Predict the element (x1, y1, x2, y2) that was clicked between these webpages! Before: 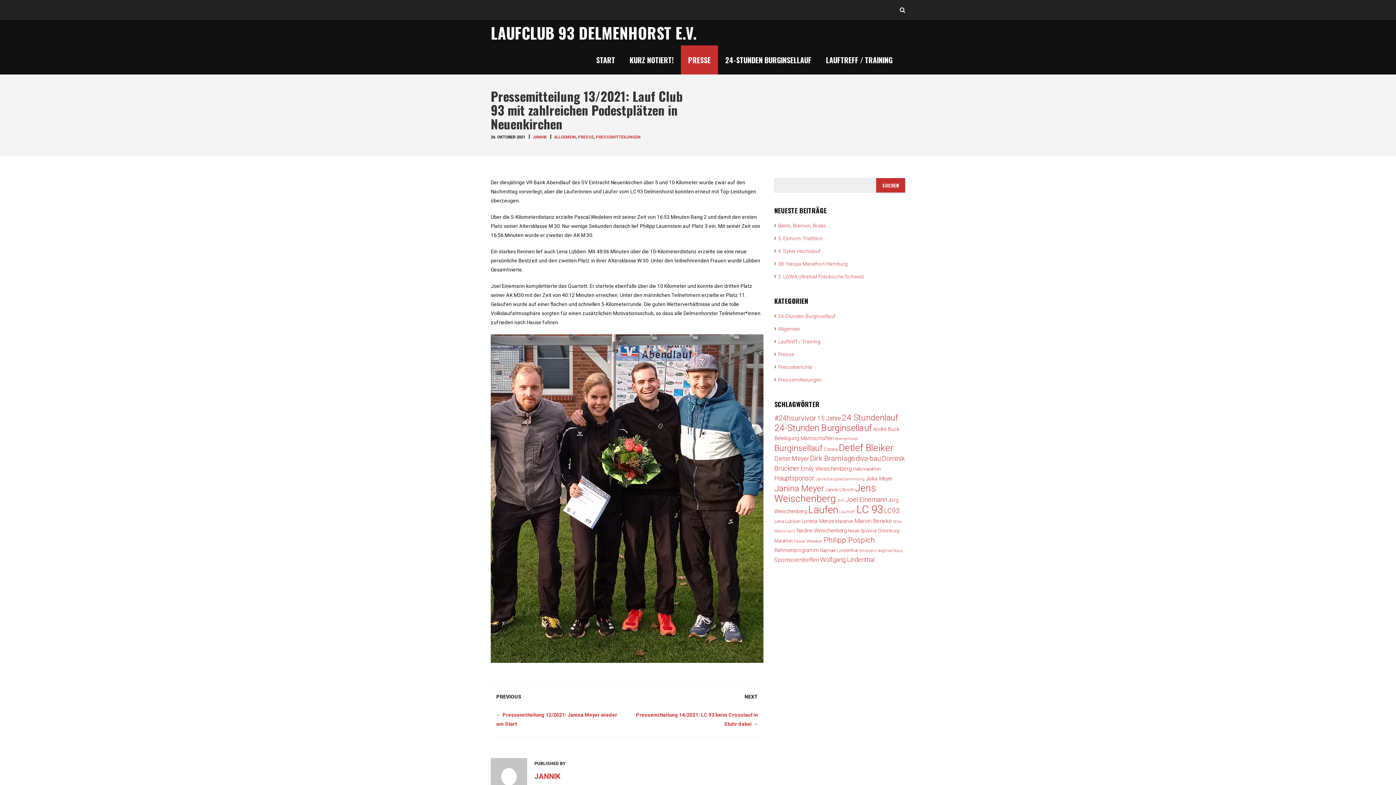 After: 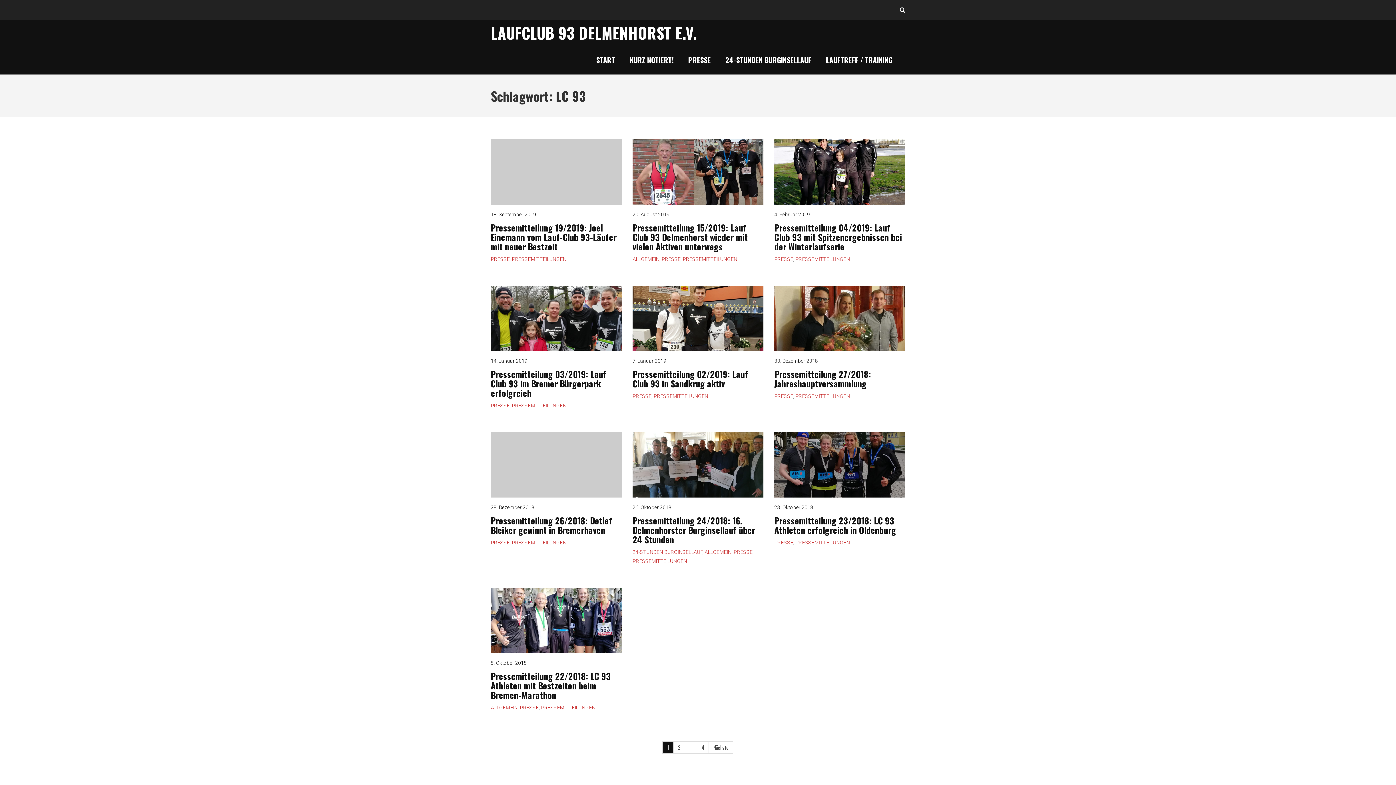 Action: label: LC 93 (34 Einträge) bbox: (856, 503, 883, 516)